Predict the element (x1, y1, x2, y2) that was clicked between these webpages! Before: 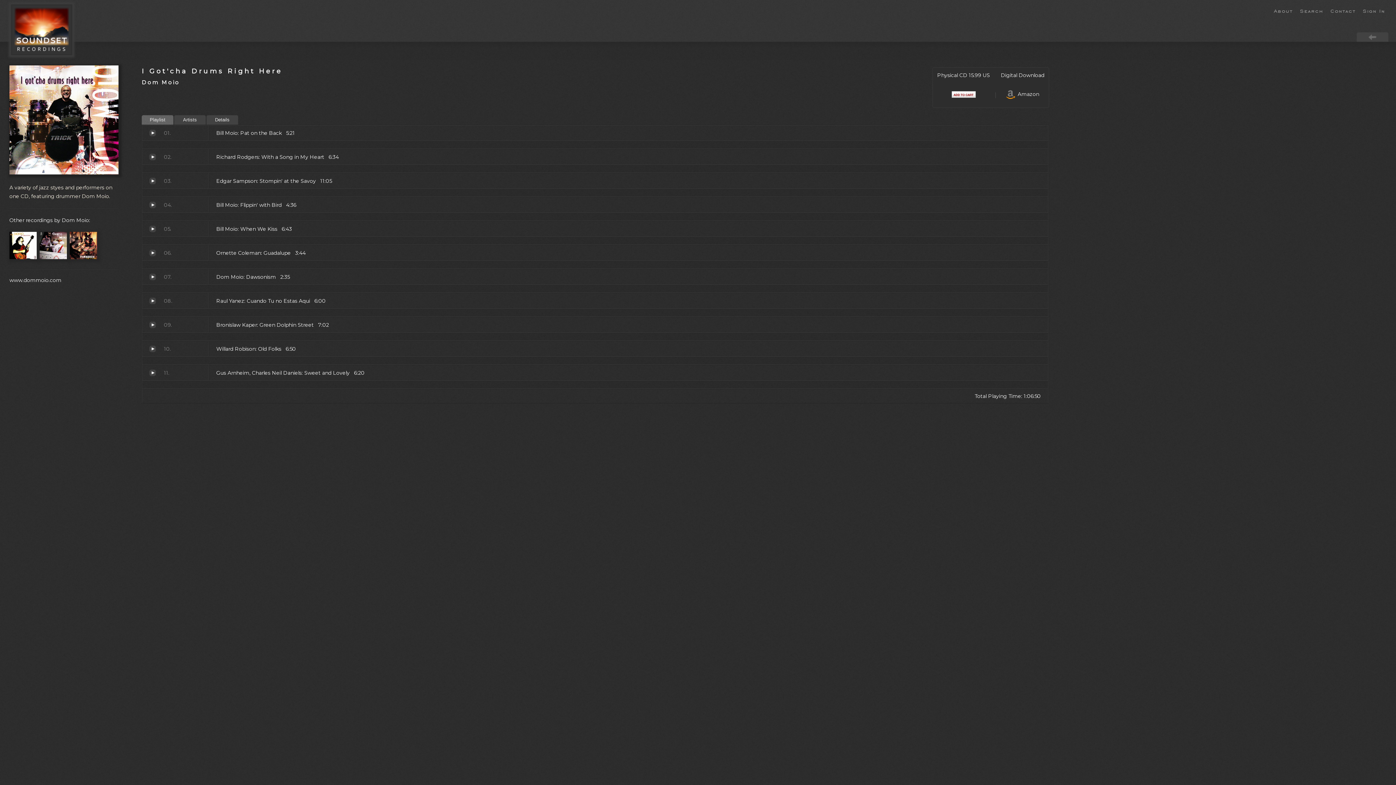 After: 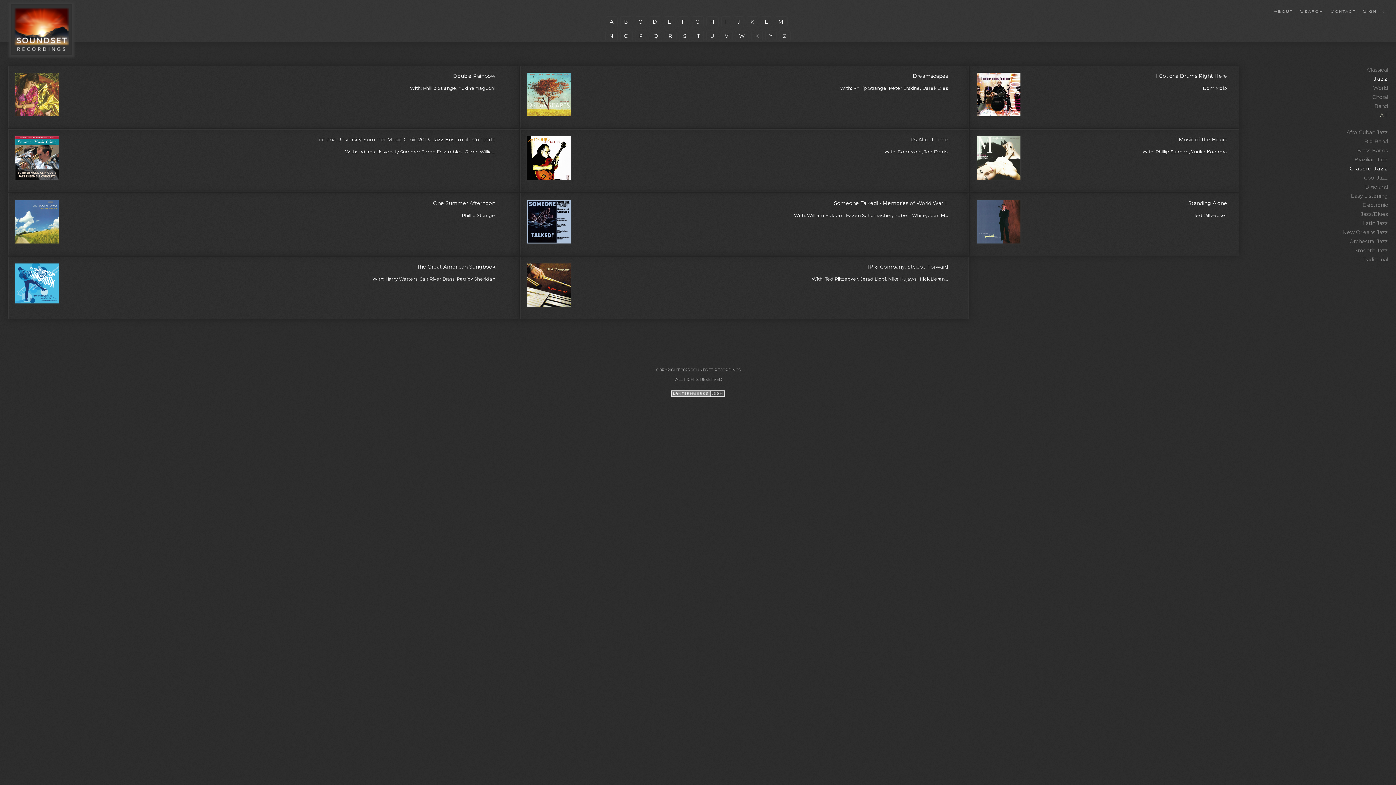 Action: bbox: (141, 67, 282, 74) label: I Got'cha Drums Right Here